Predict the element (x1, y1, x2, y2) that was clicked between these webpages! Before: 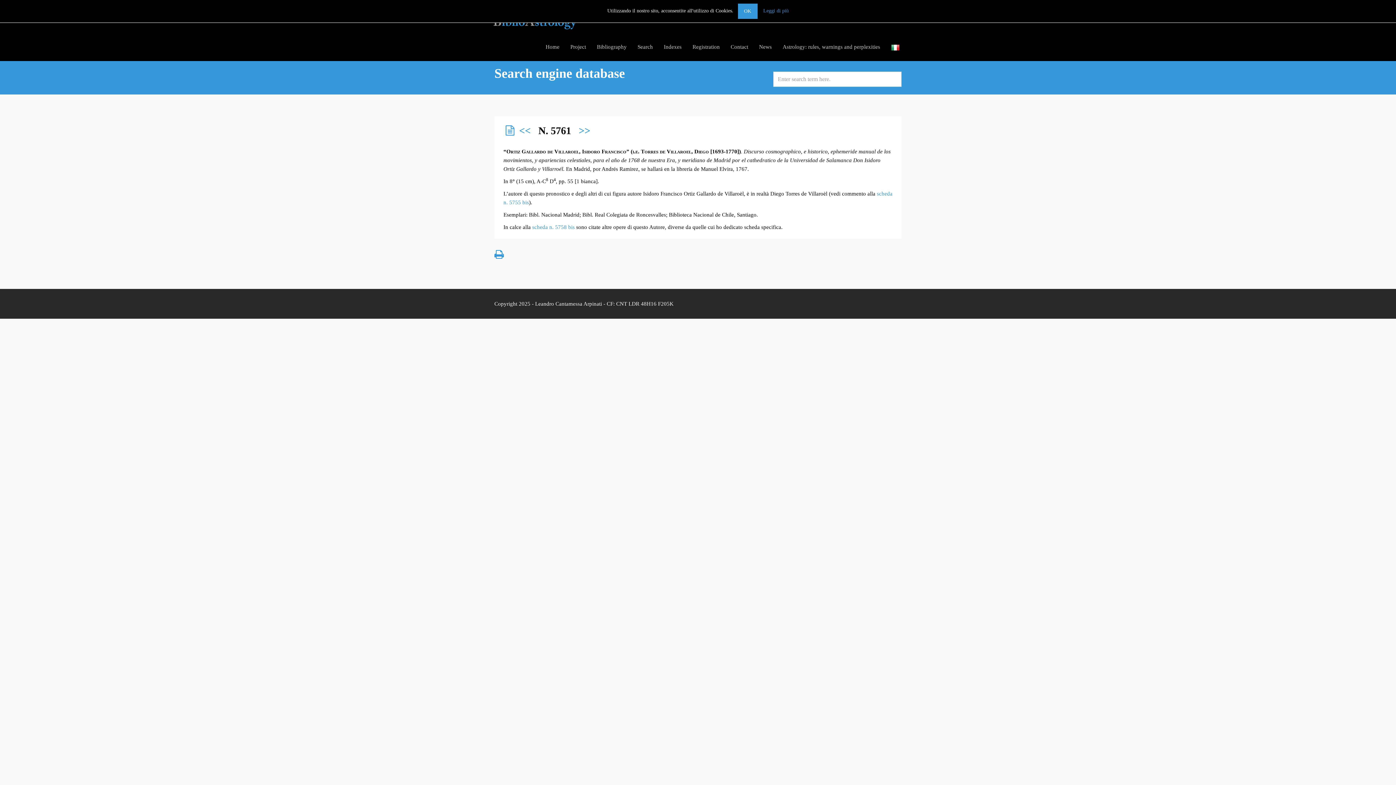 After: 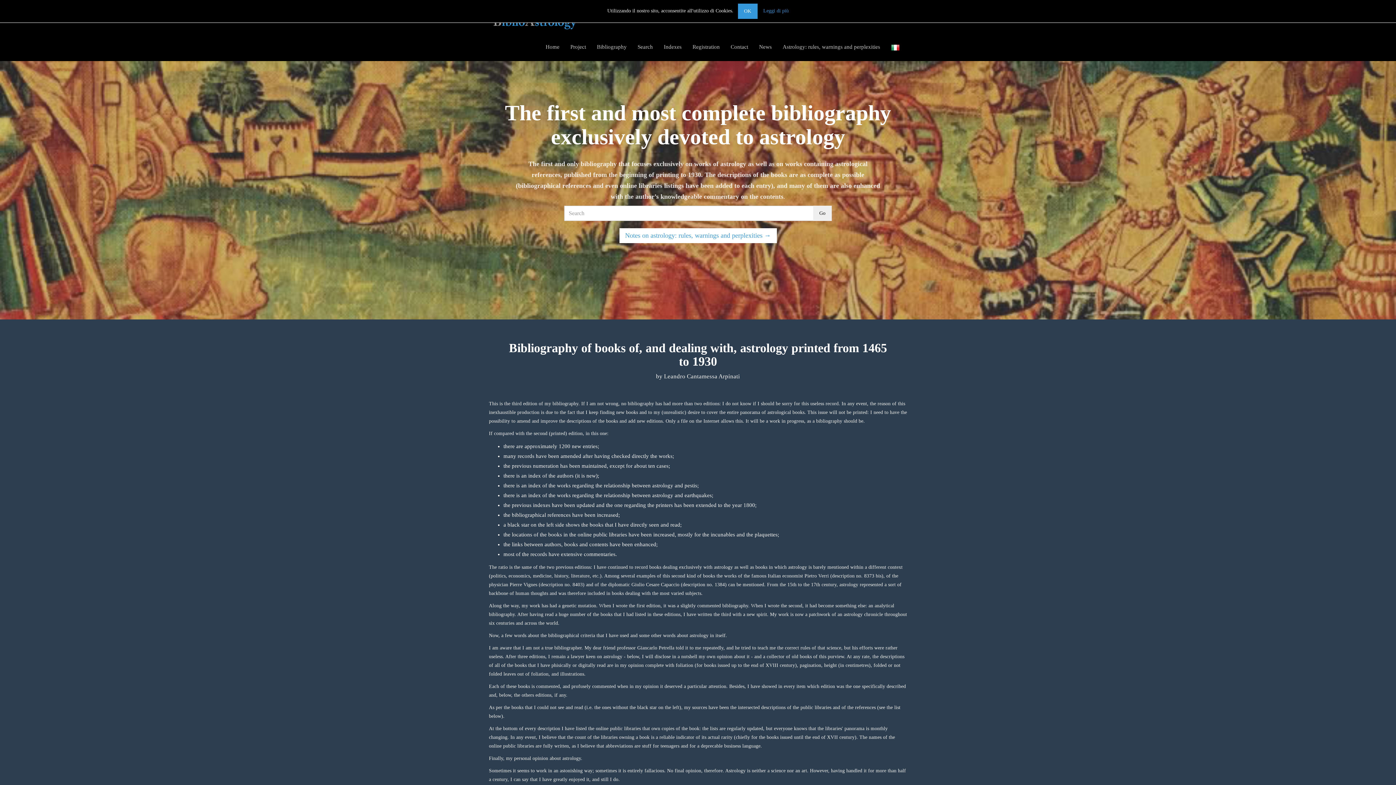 Action: bbox: (540, 34, 565, 59) label: Home